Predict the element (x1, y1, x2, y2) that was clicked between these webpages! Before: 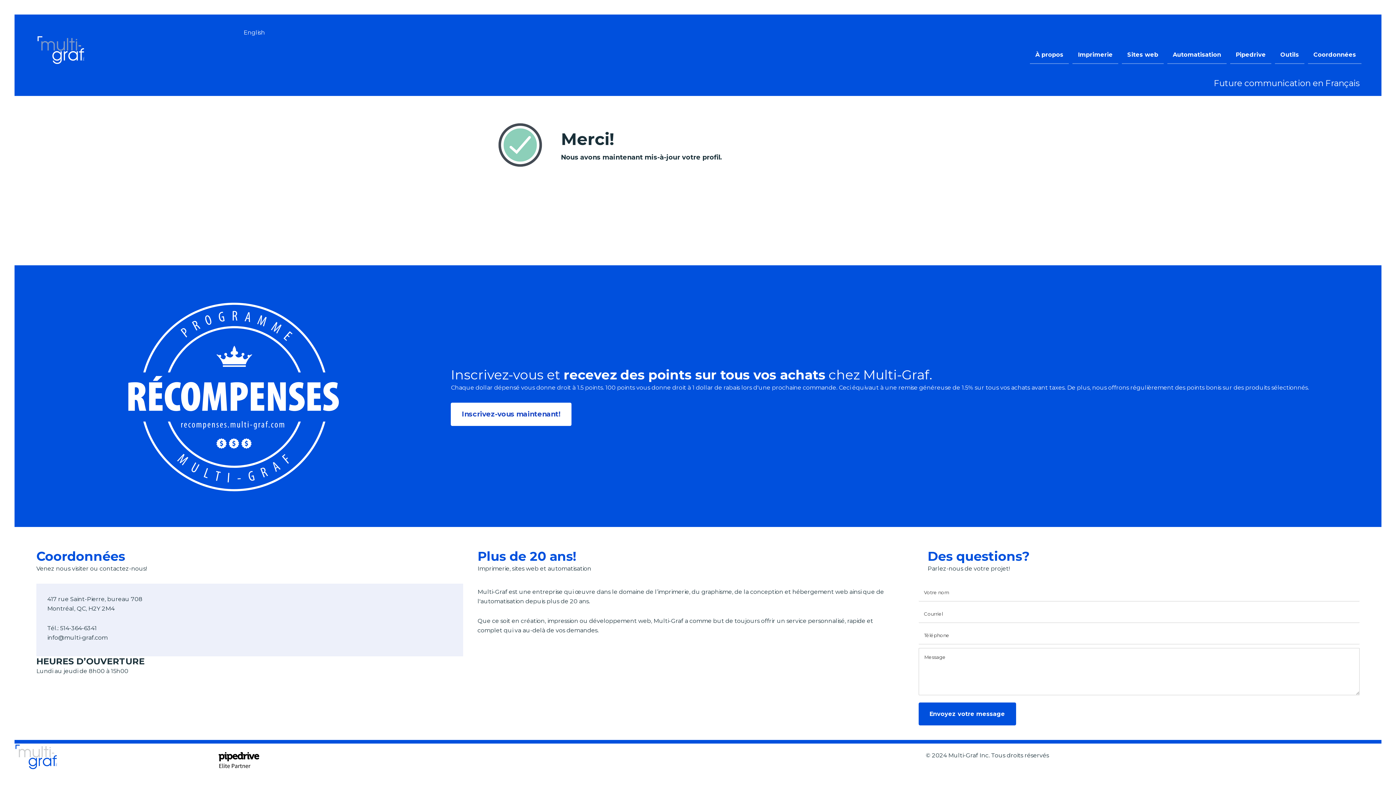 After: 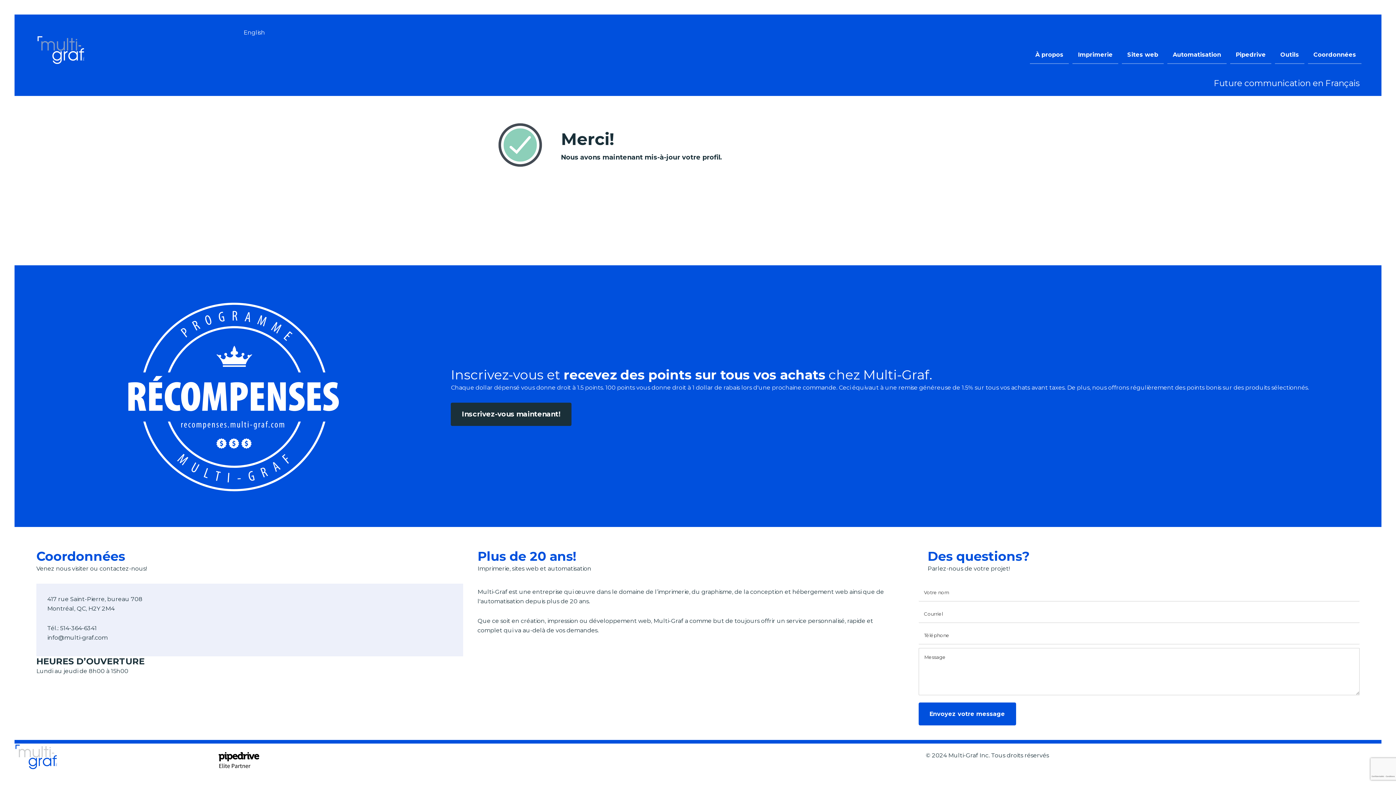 Action: bbox: (451, 403, 571, 426) label: Inscrivez-vous maintenant!